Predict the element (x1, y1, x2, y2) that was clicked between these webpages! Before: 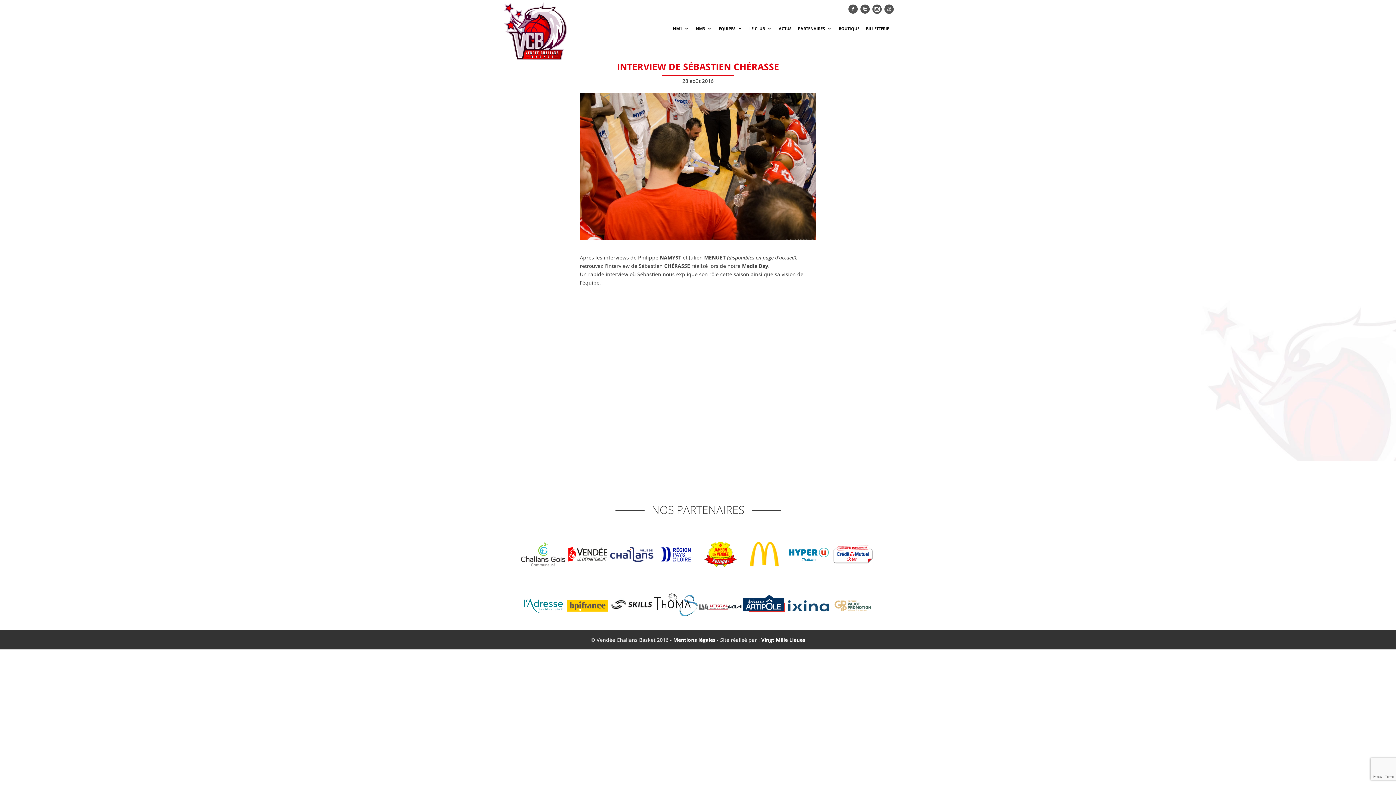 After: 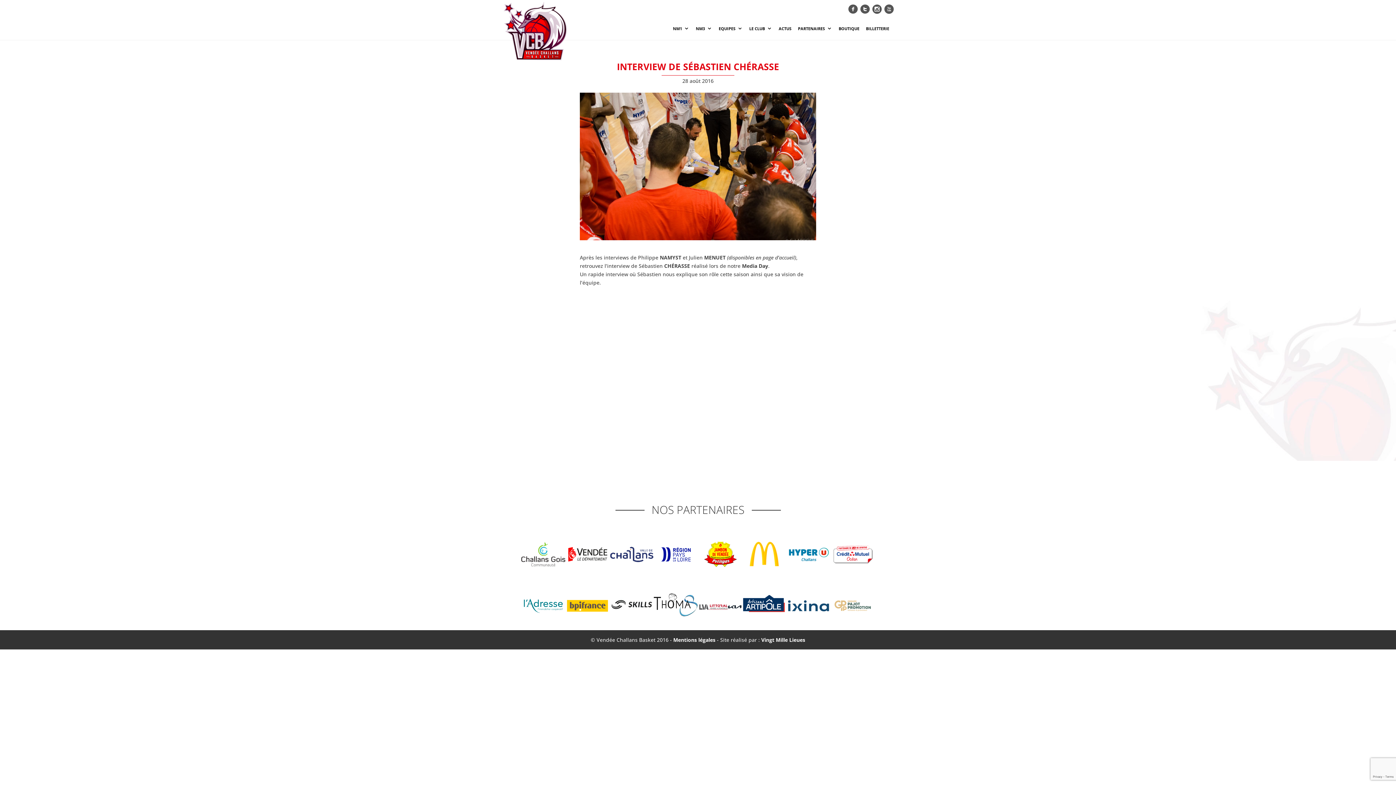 Action: bbox: (698, 532, 742, 576)